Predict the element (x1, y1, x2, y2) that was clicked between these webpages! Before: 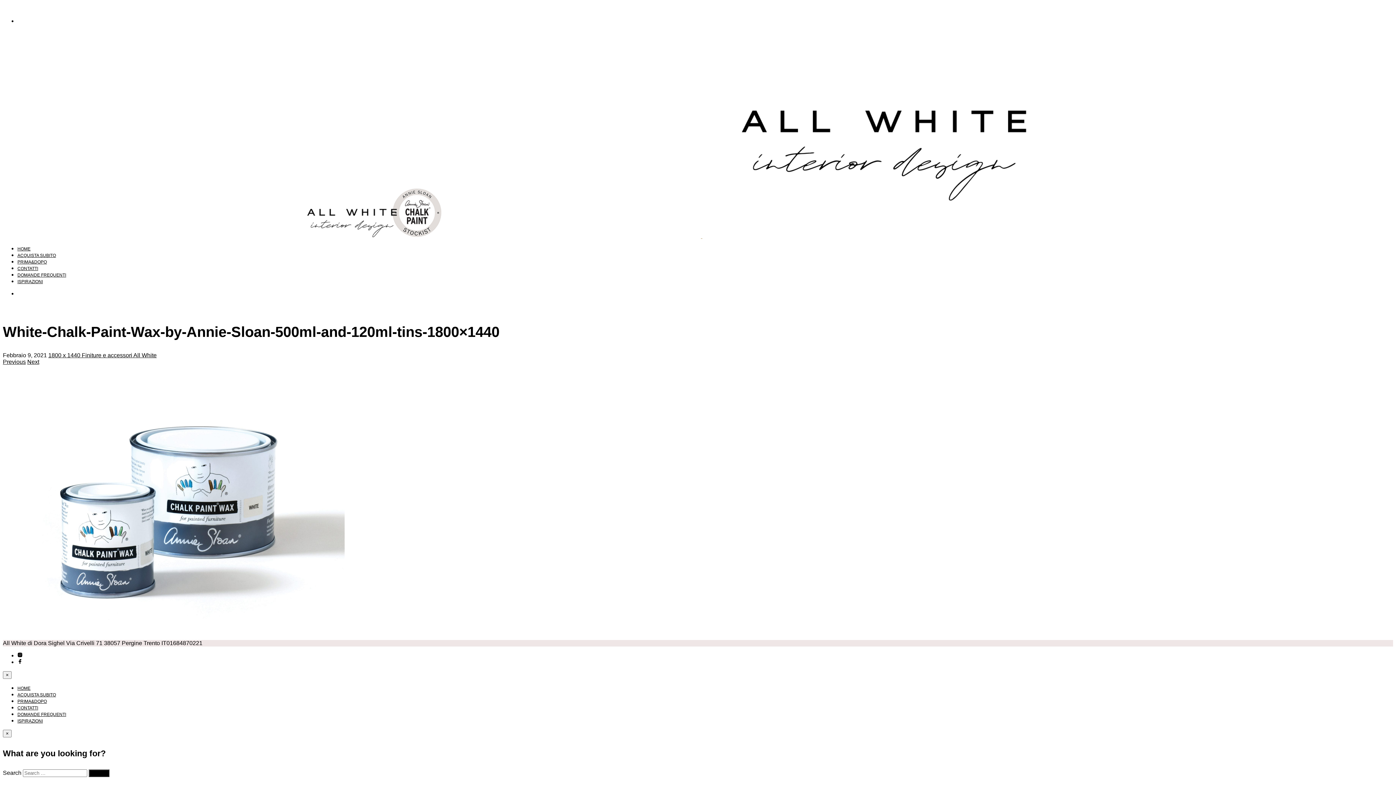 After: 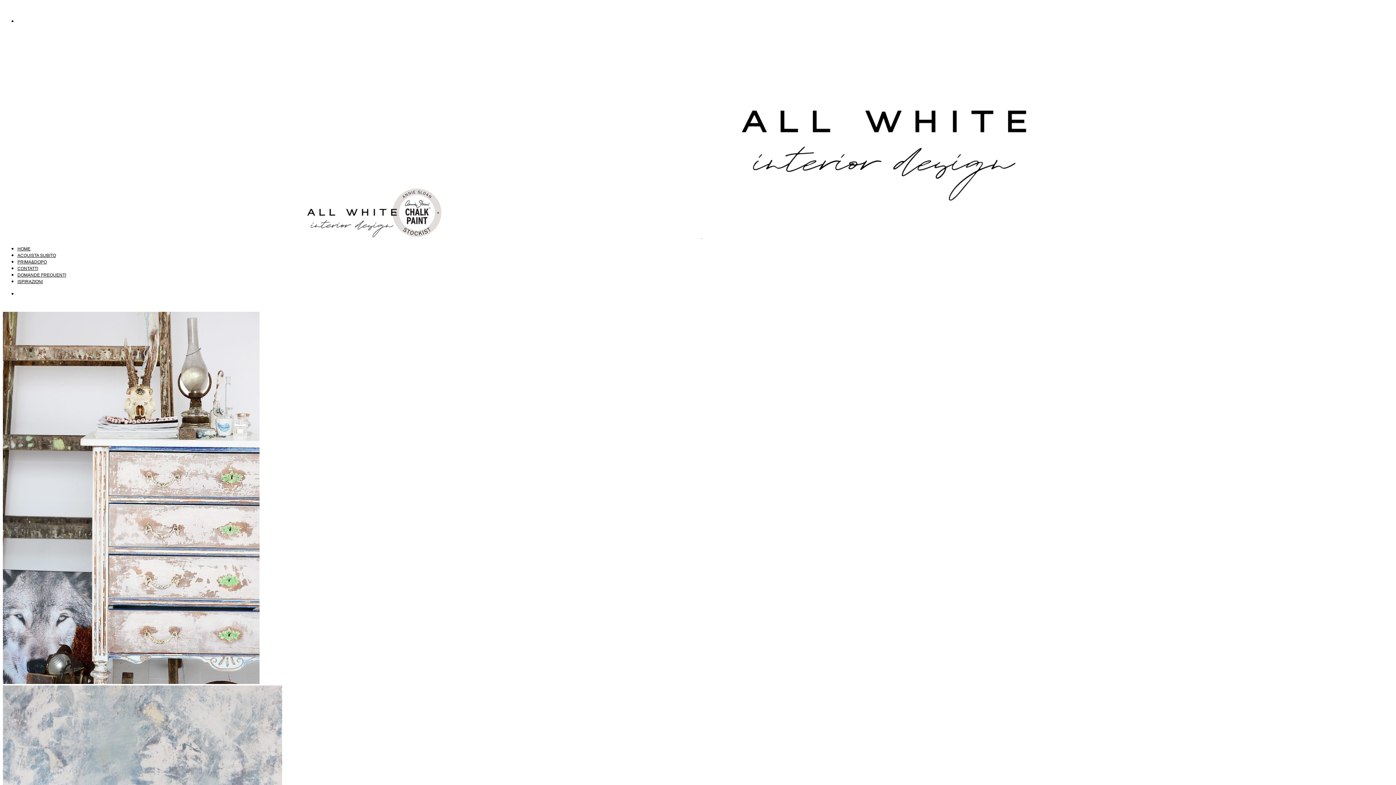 Action: bbox: (17, 718, 42, 724) label: ISPIRAZIONI